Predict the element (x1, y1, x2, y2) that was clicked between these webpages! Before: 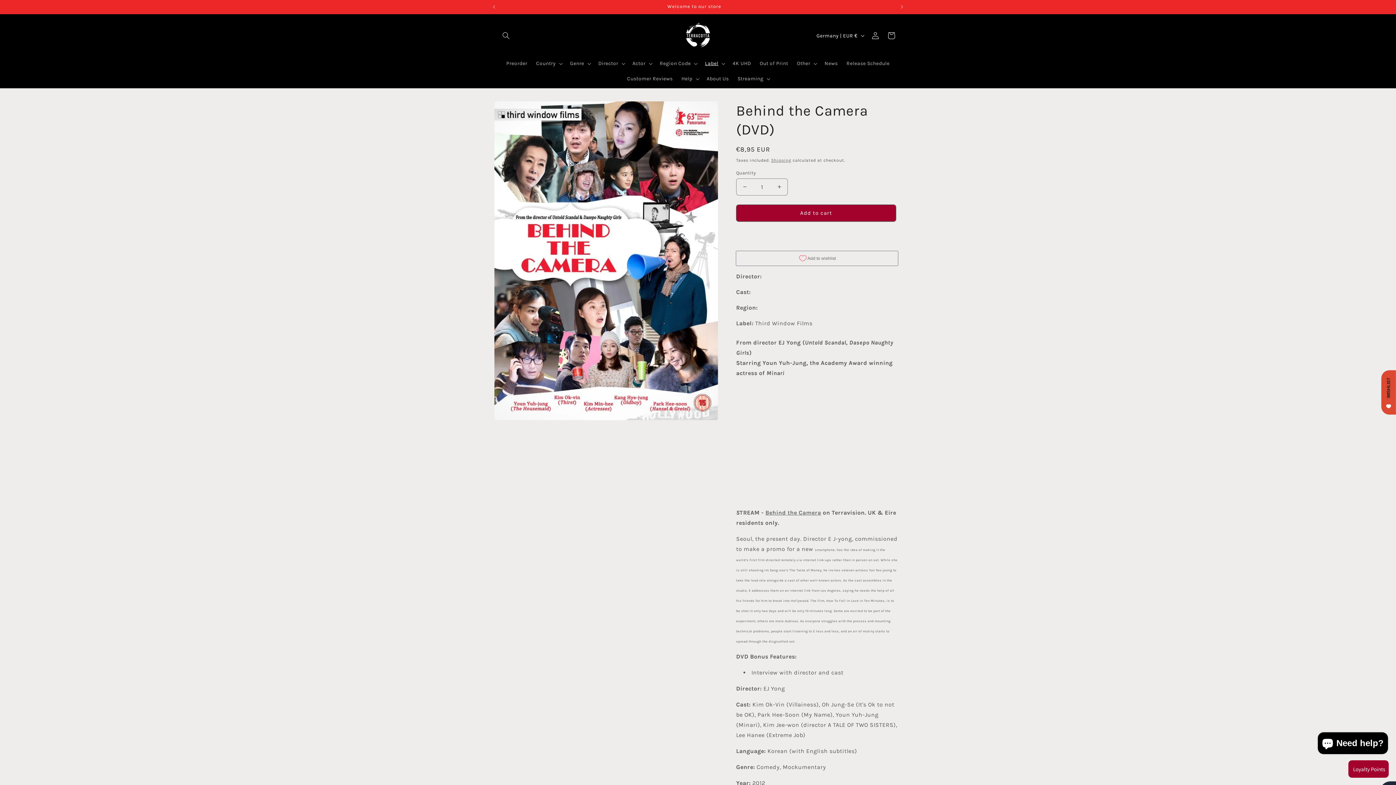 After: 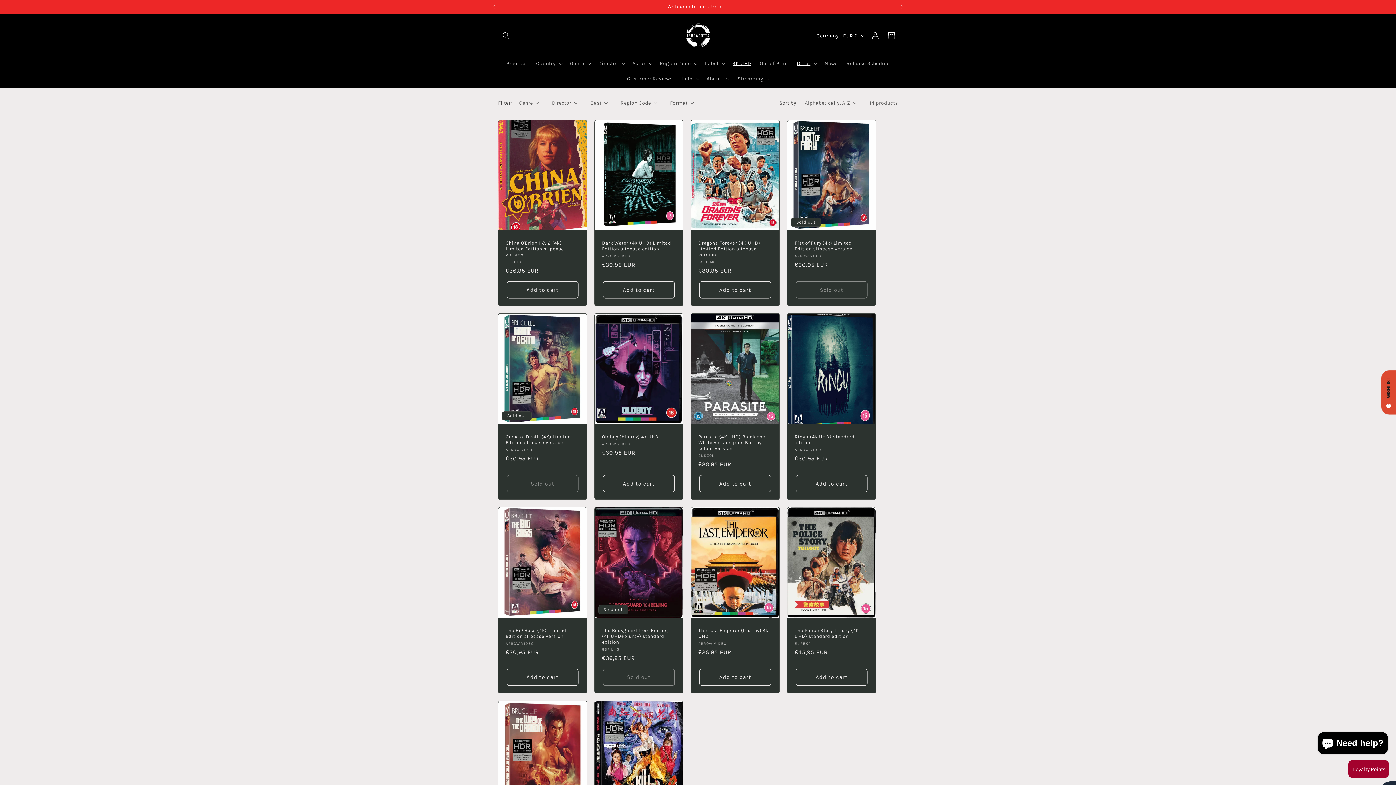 Action: label: 4K UHD bbox: (728, 55, 755, 71)